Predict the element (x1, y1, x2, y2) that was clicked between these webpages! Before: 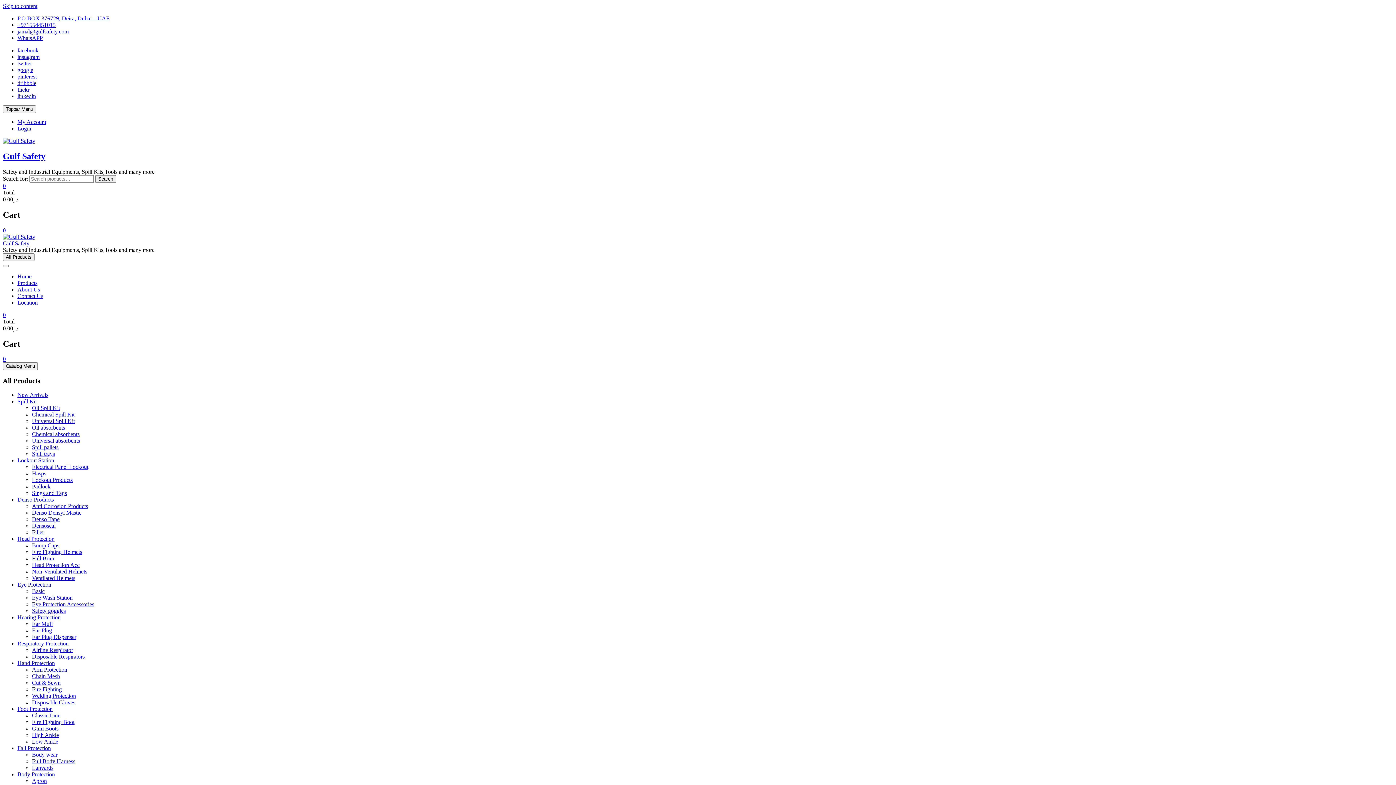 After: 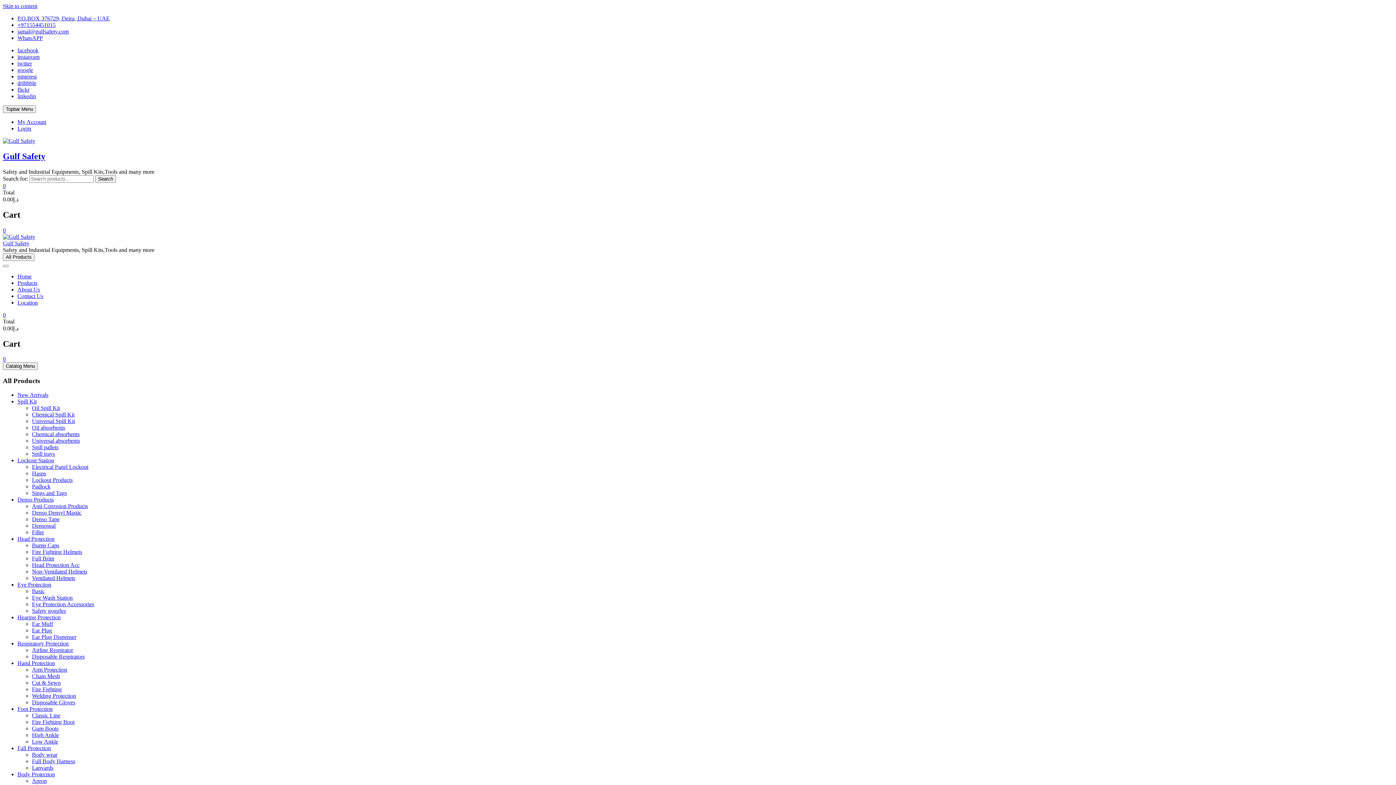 Action: bbox: (17, 86, 29, 92) label: flickr